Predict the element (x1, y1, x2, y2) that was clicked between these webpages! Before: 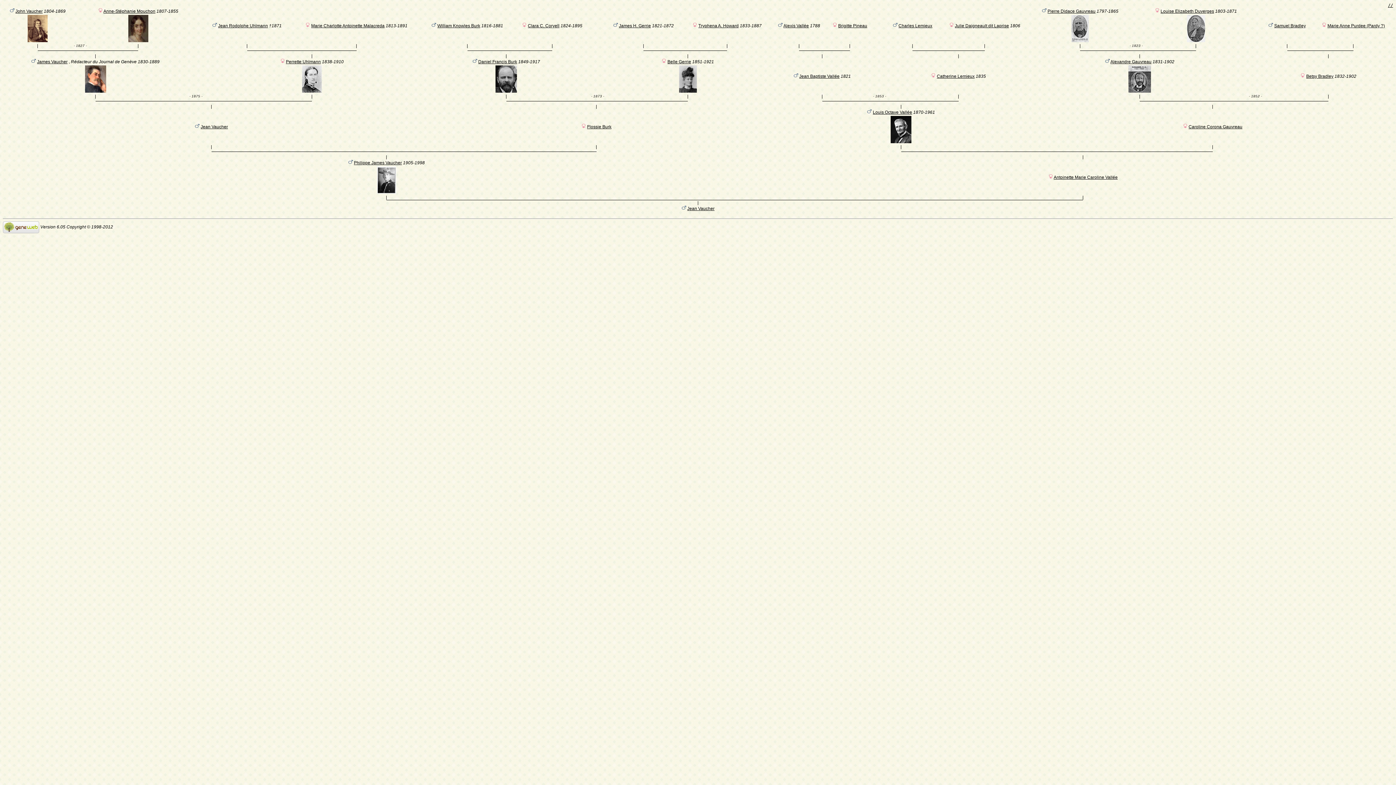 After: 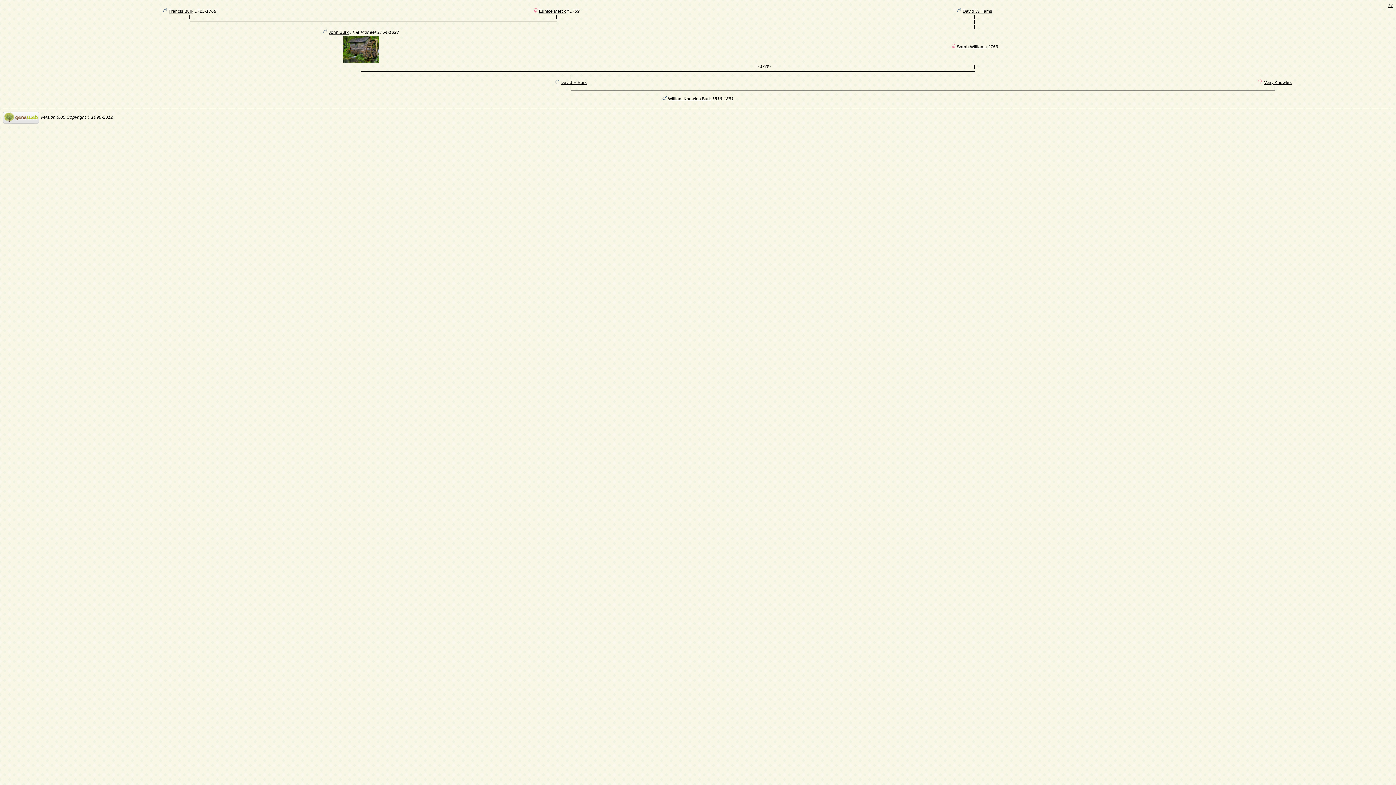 Action: bbox: (466, 43, 468, 48) label: |